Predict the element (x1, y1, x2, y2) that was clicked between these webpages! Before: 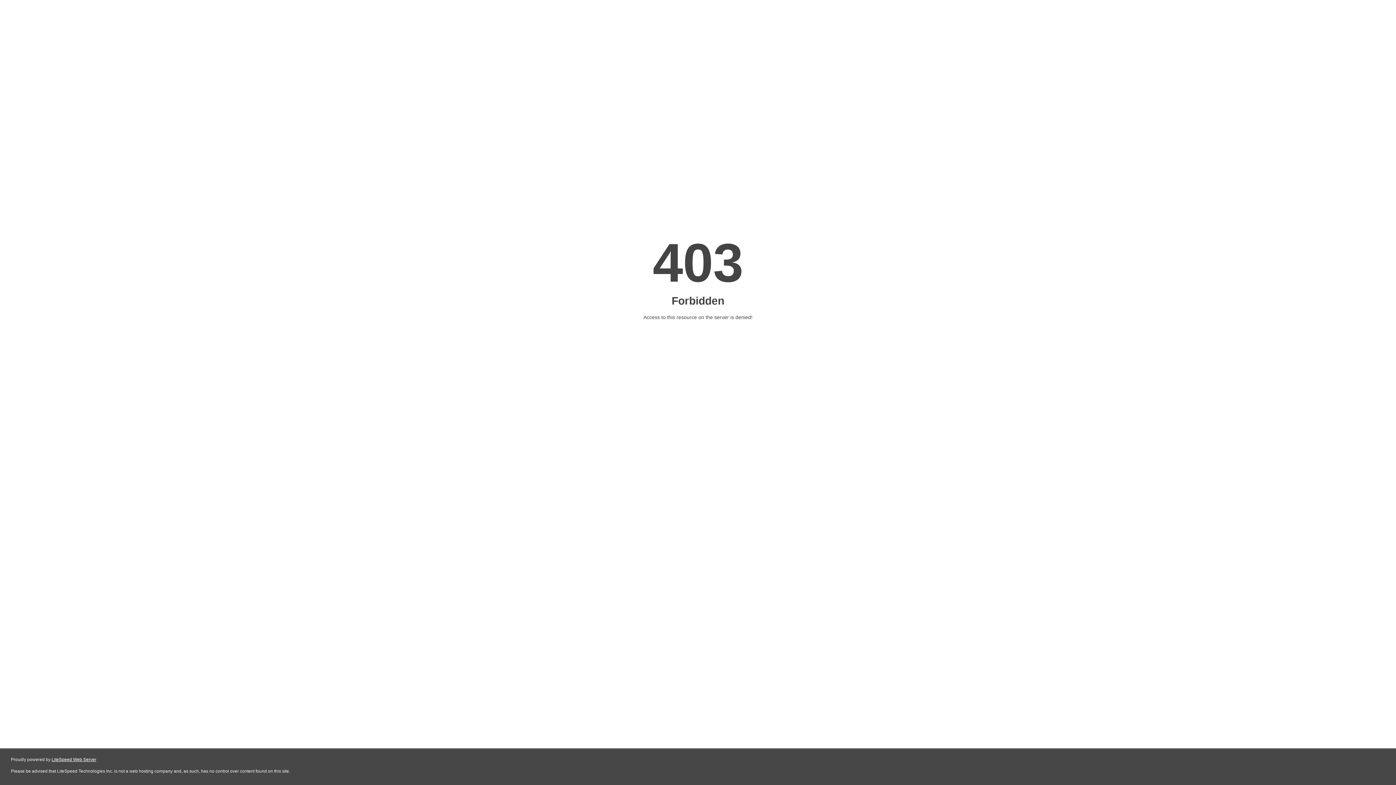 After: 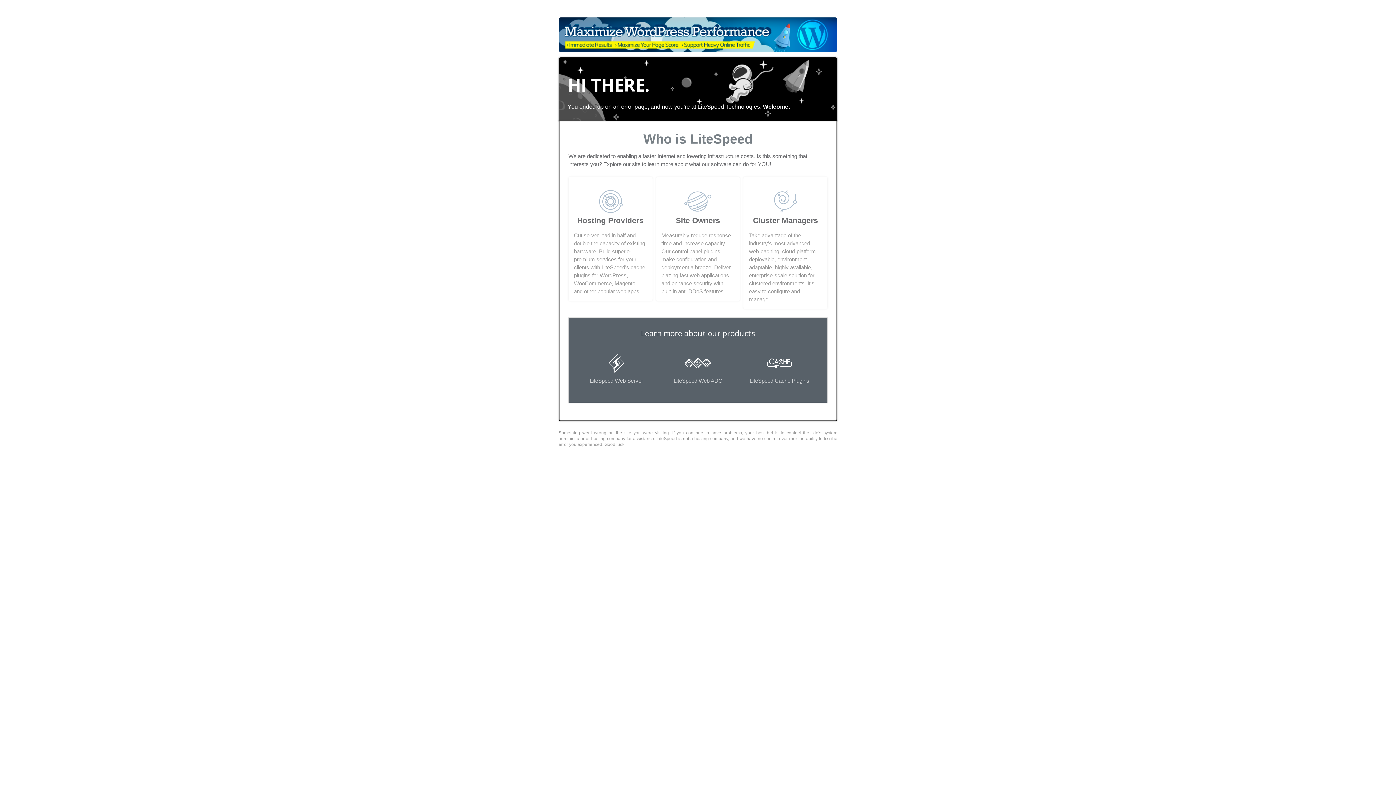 Action: bbox: (51, 757, 96, 762) label: LiteSpeed Web Server